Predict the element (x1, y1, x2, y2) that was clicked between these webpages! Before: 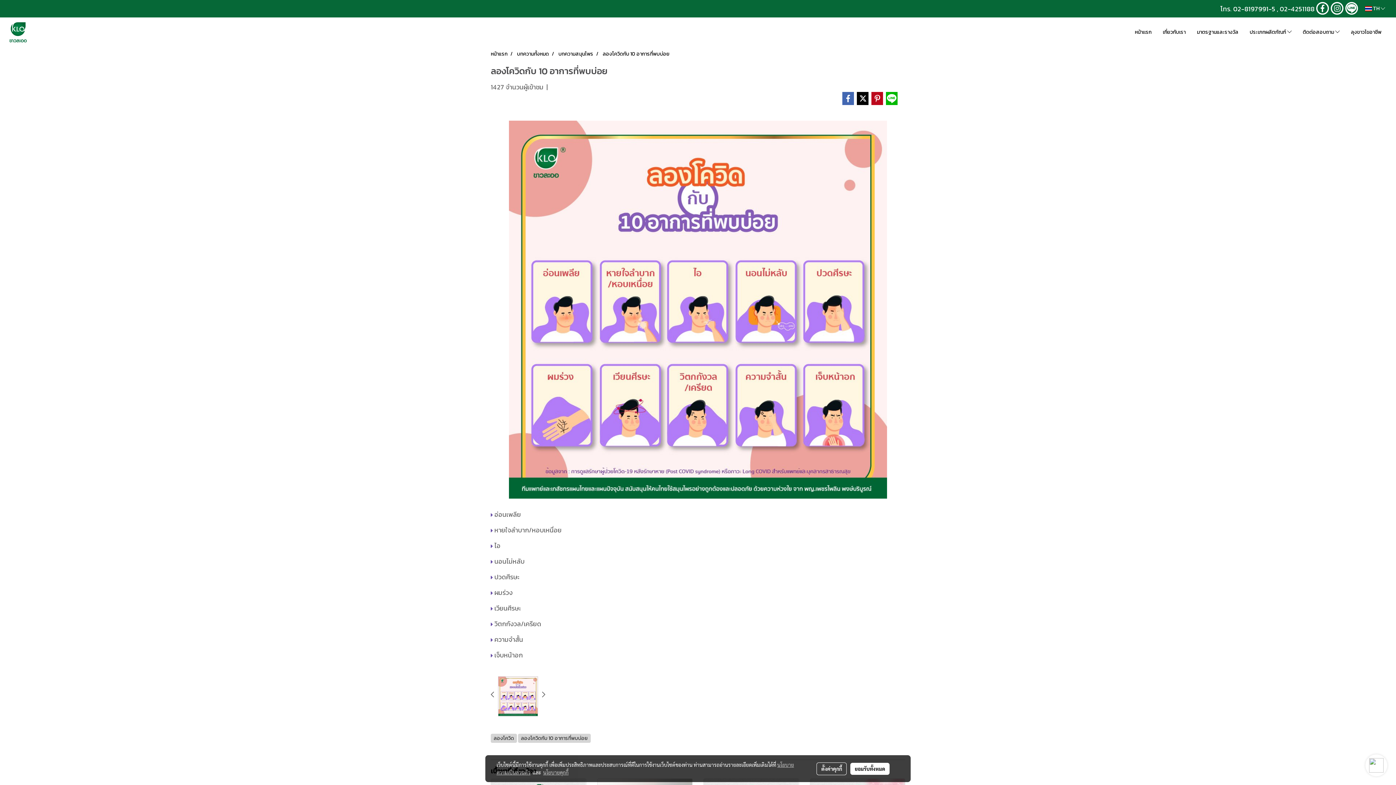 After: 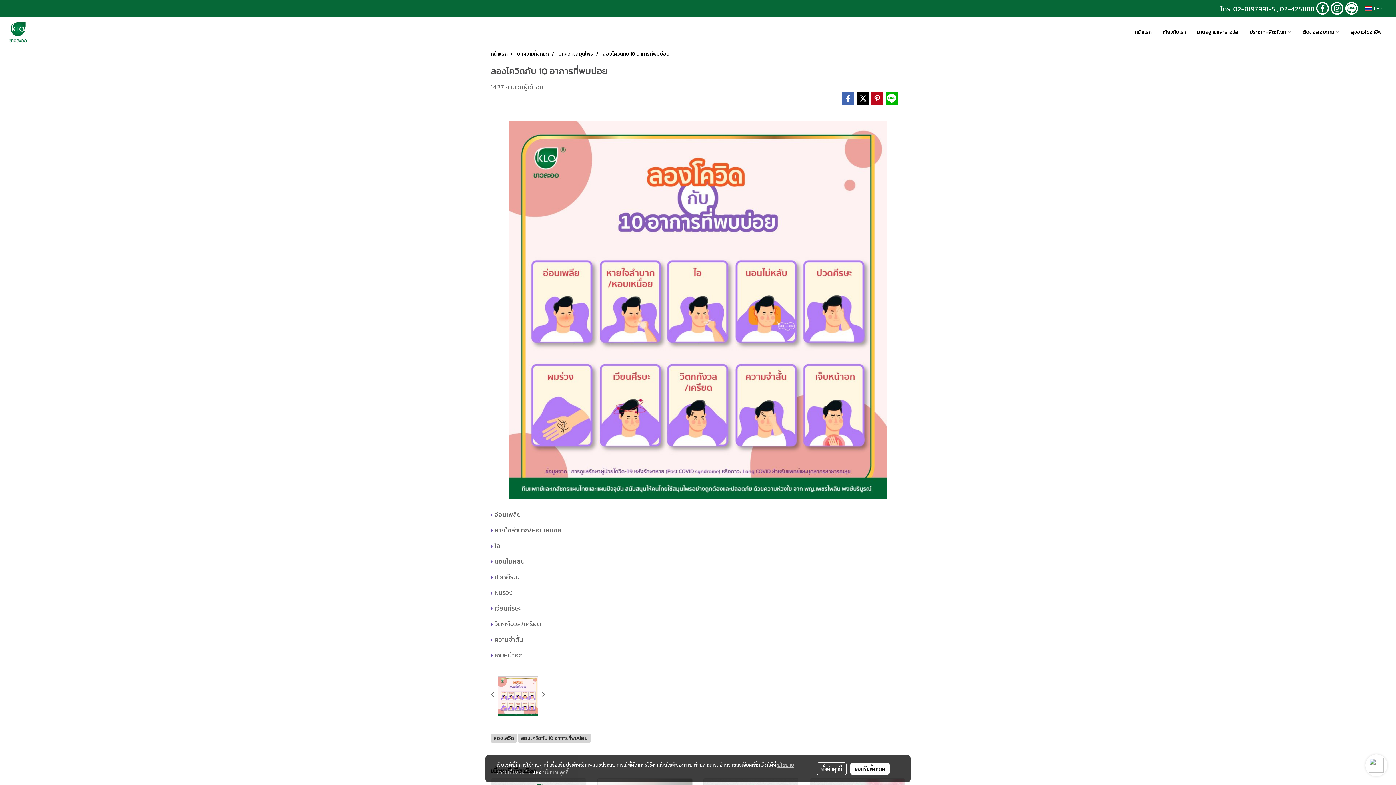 Action: bbox: (490, 691, 494, 698)